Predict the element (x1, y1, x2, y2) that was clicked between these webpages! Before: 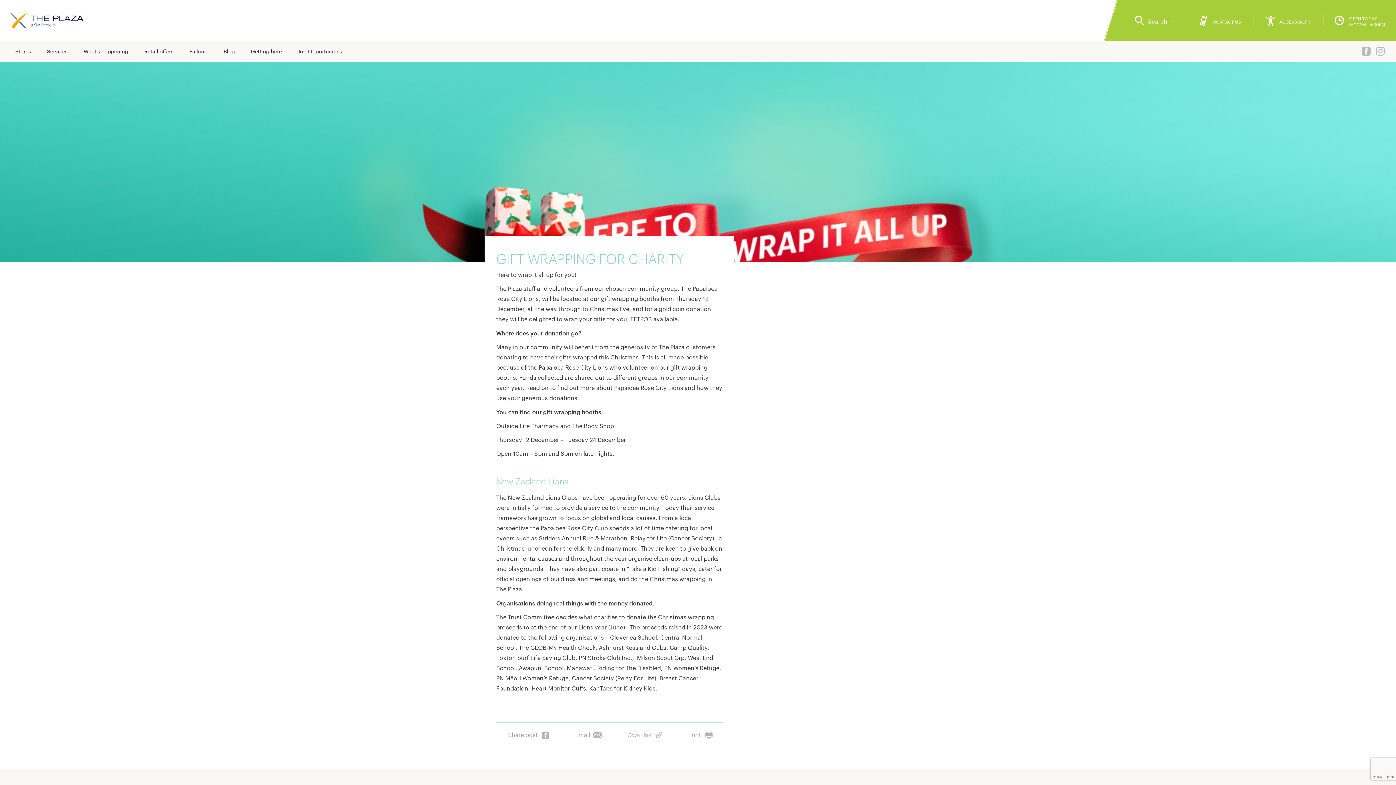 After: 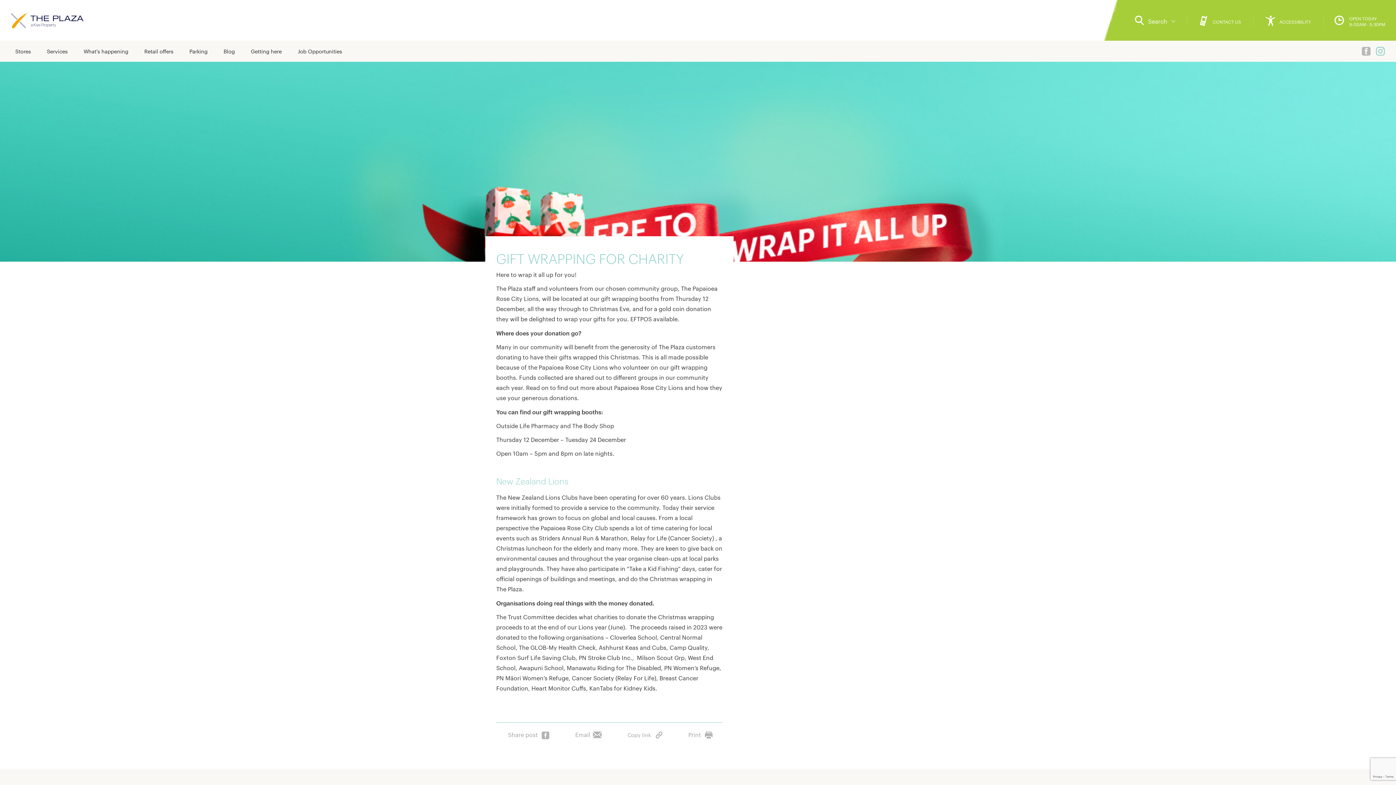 Action: bbox: (1375, 45, 1386, 56)